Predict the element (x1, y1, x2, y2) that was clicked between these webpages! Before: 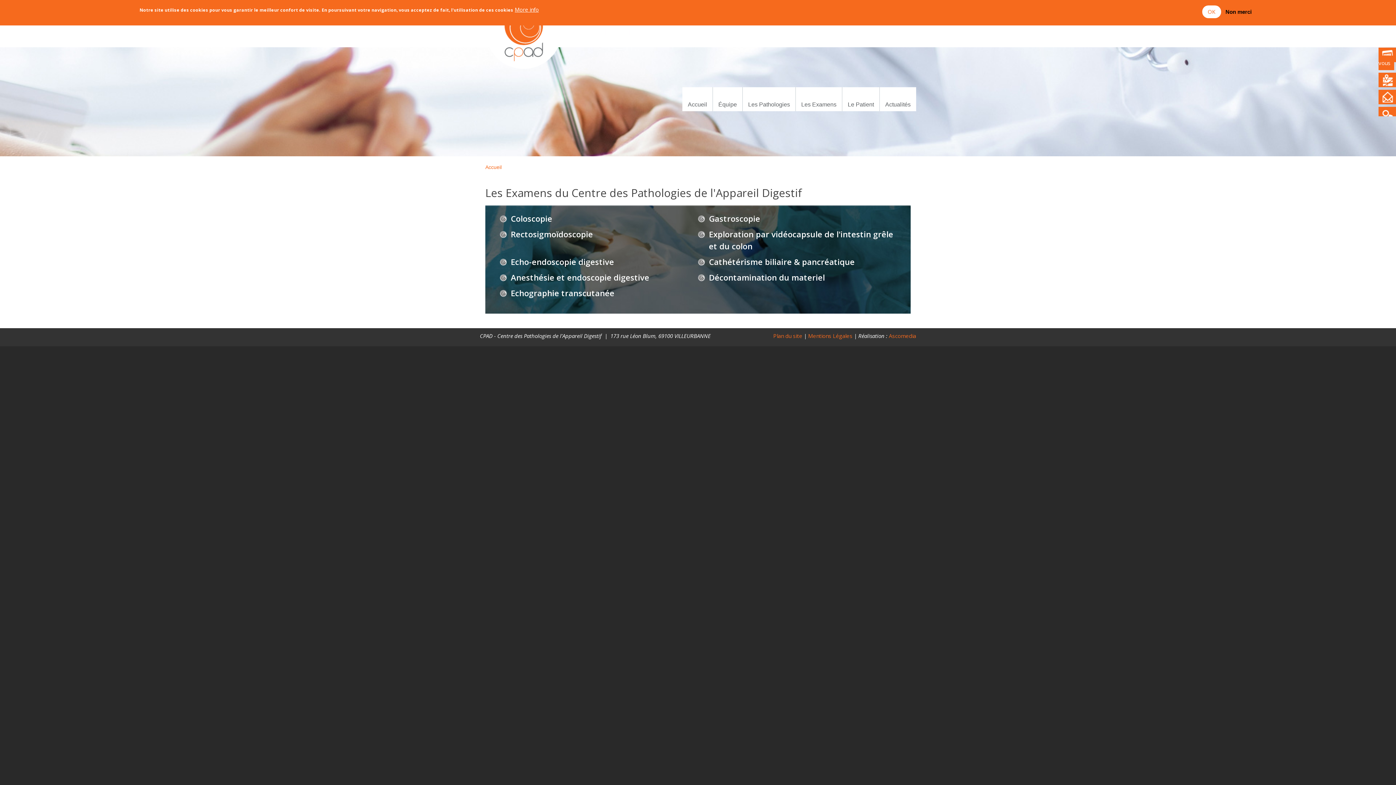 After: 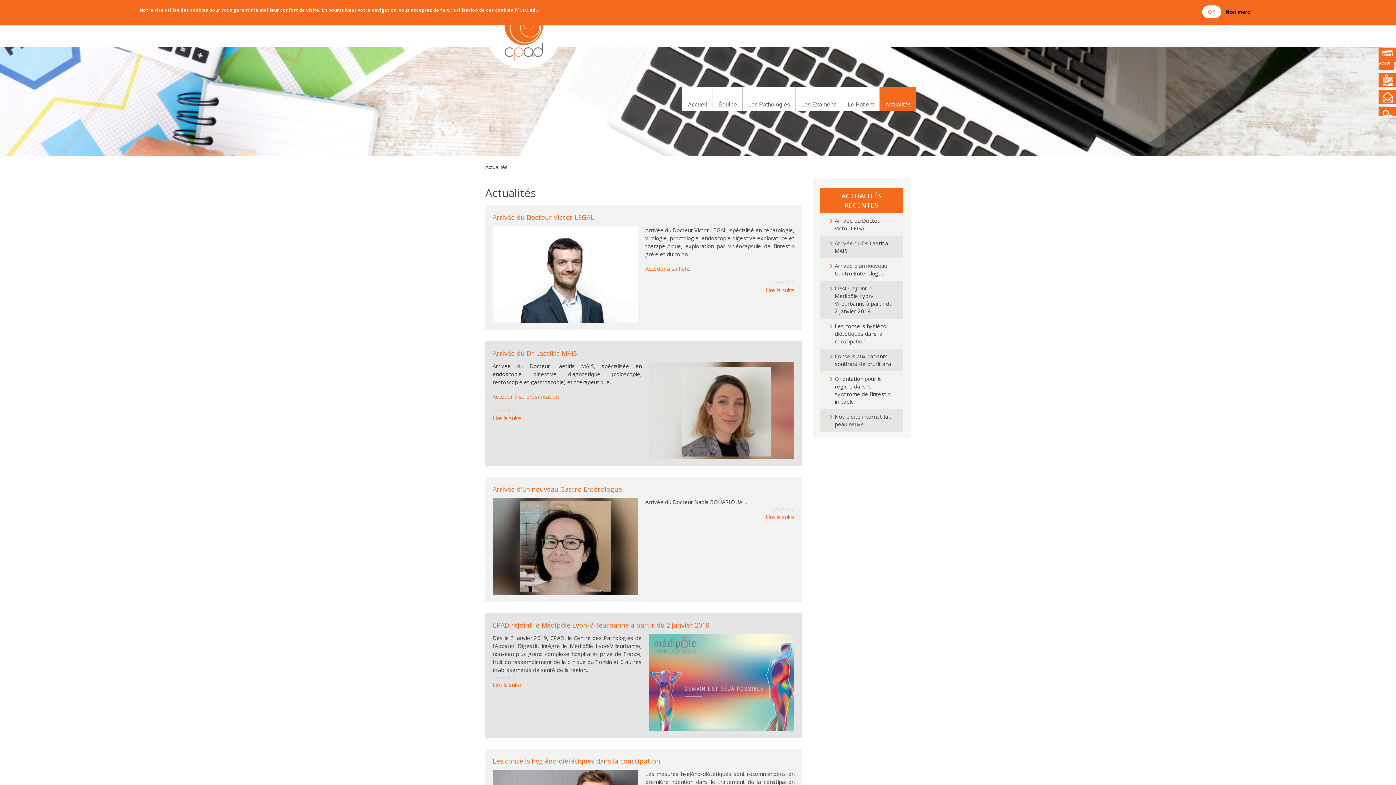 Action: label: Actualités bbox: (880, 87, 916, 111)